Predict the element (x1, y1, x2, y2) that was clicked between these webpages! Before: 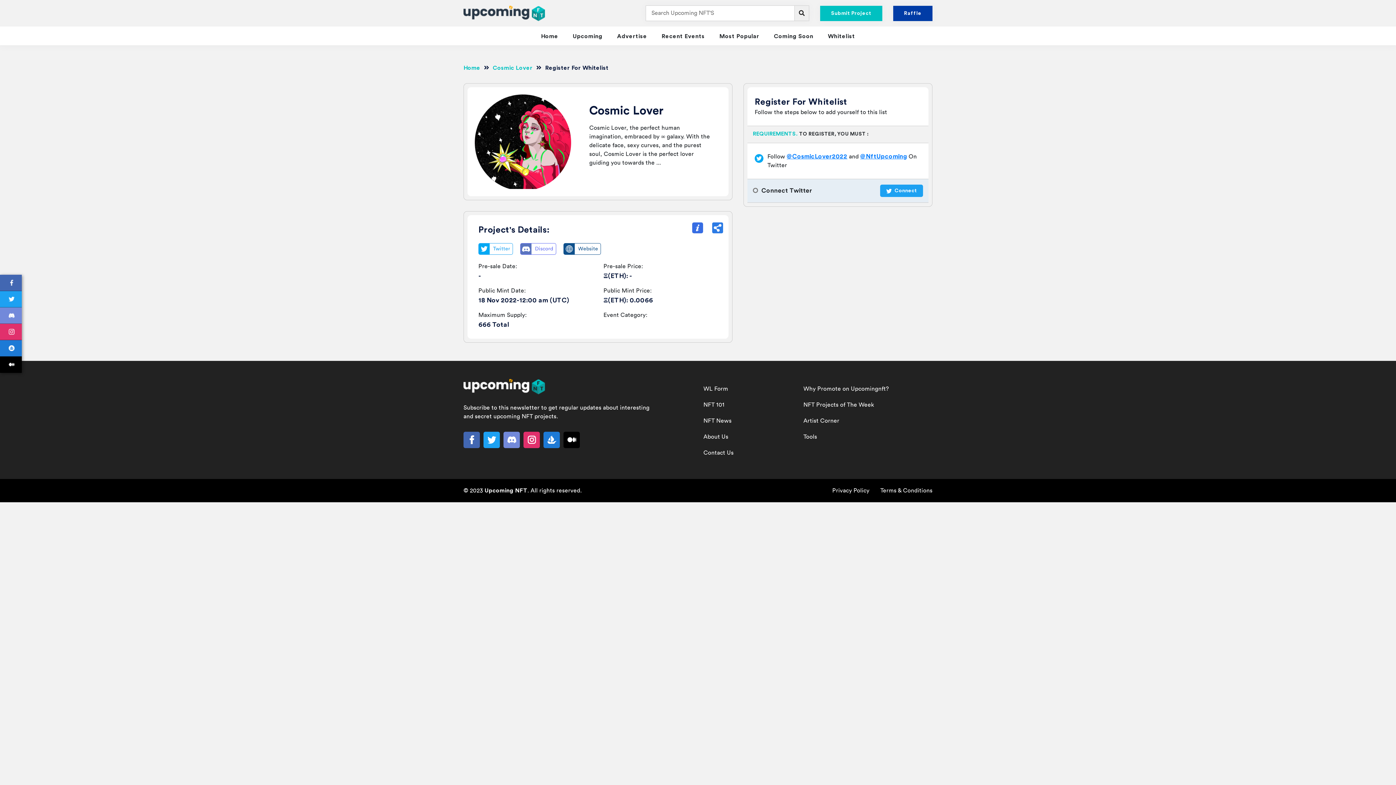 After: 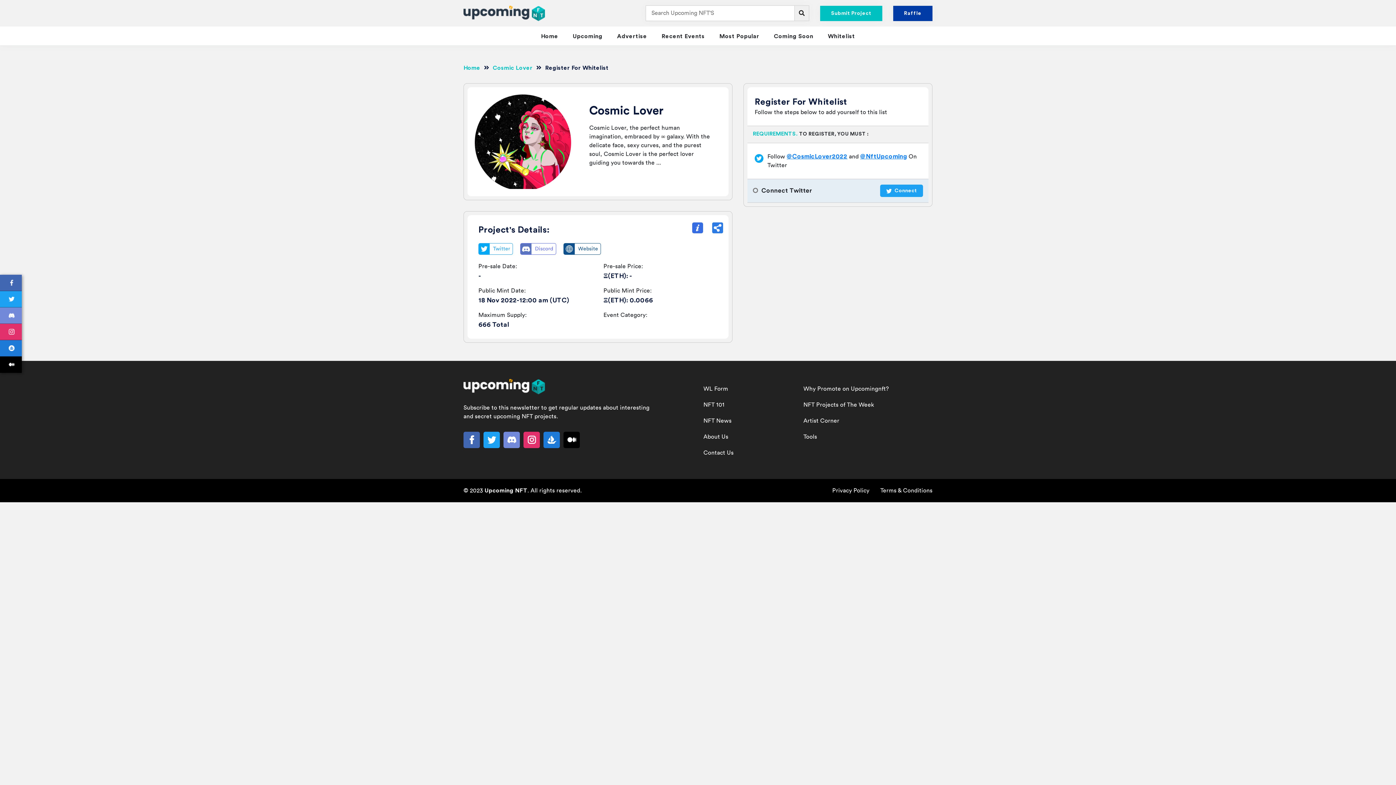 Action: bbox: (567, 432, 576, 447)